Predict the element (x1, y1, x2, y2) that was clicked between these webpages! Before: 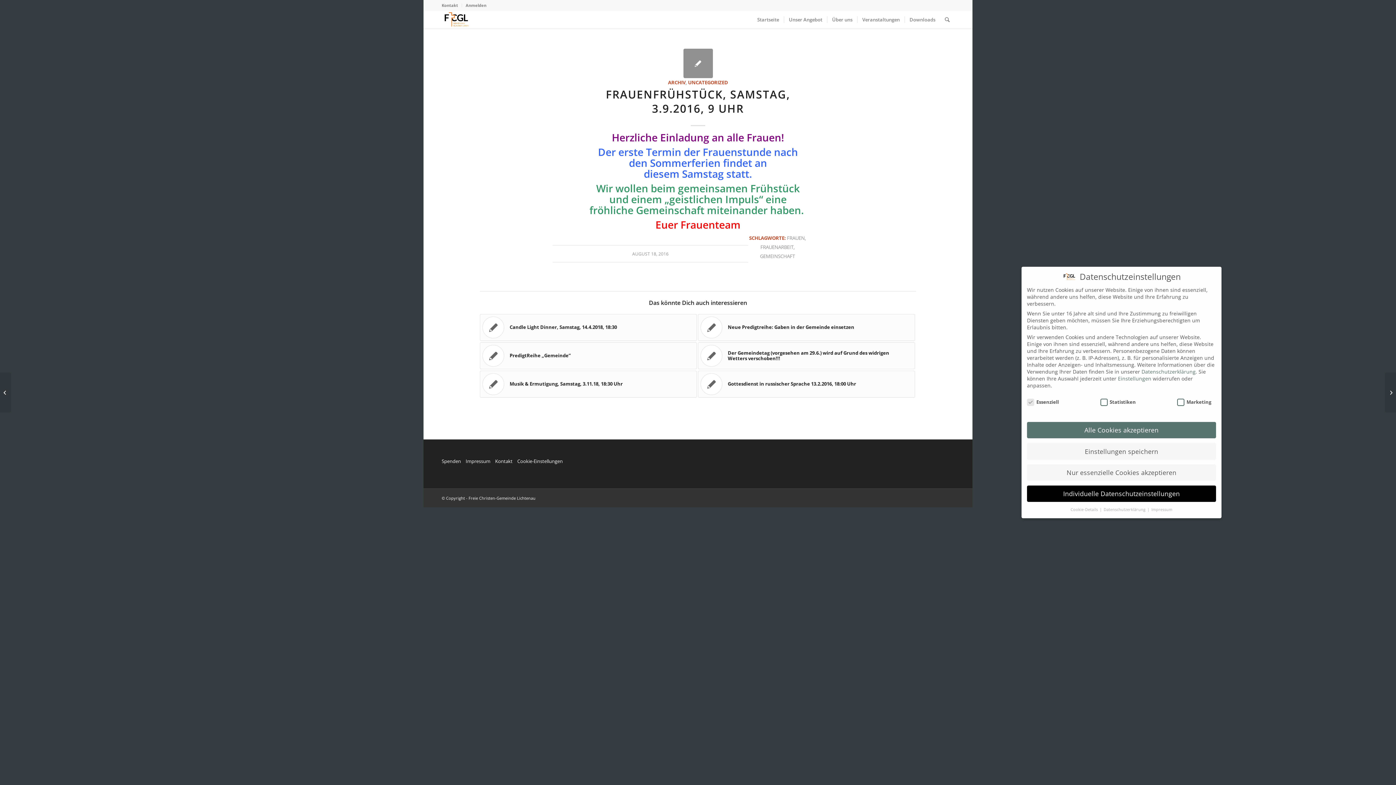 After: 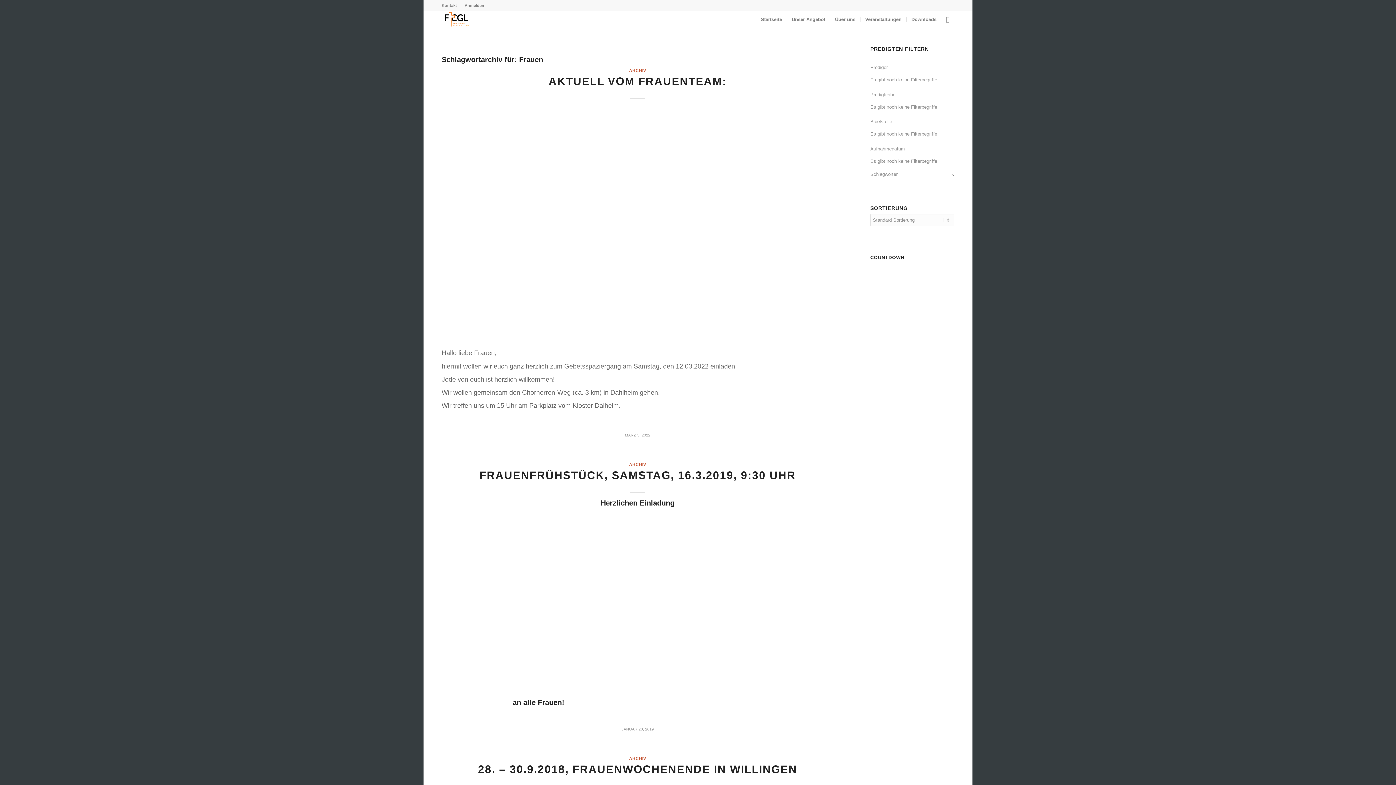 Action: label: FRAUEN bbox: (787, 234, 804, 241)